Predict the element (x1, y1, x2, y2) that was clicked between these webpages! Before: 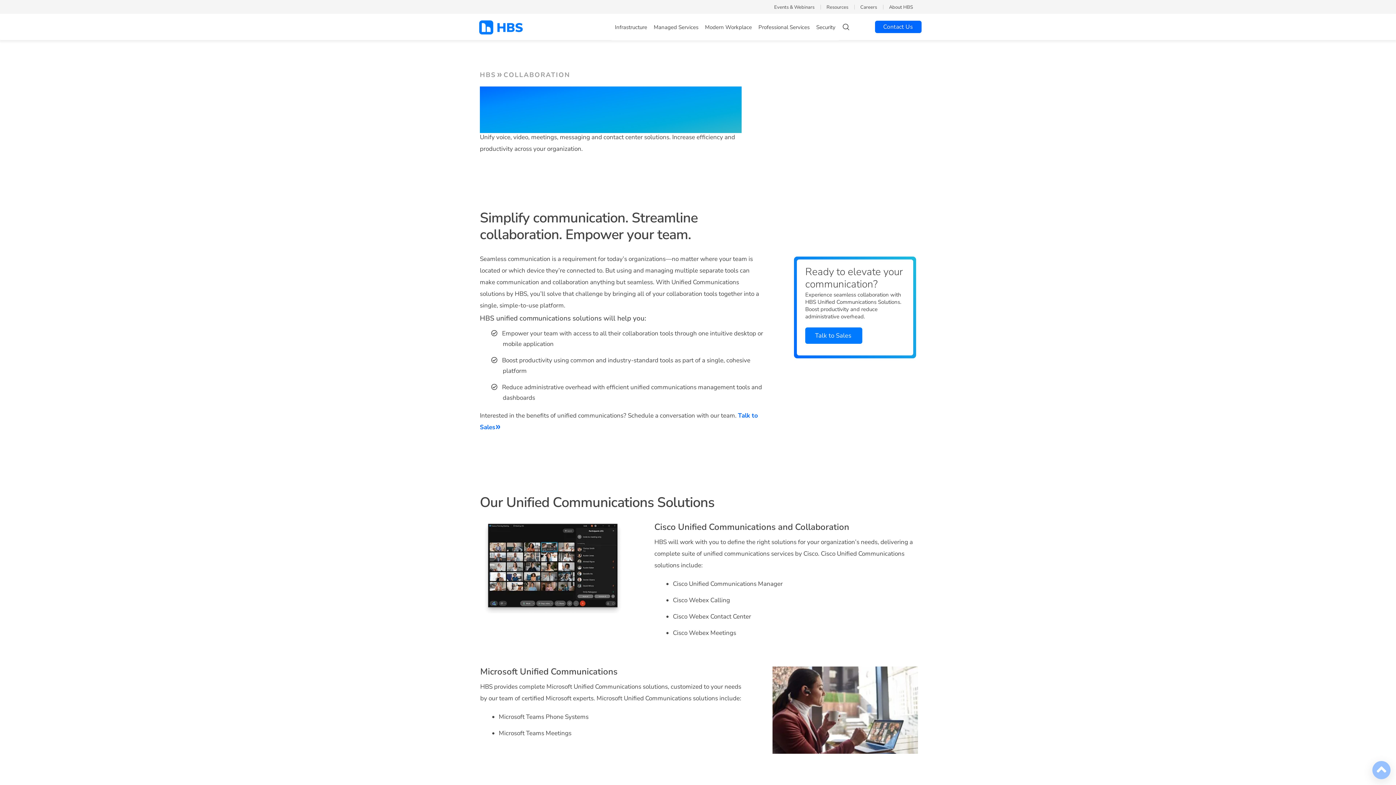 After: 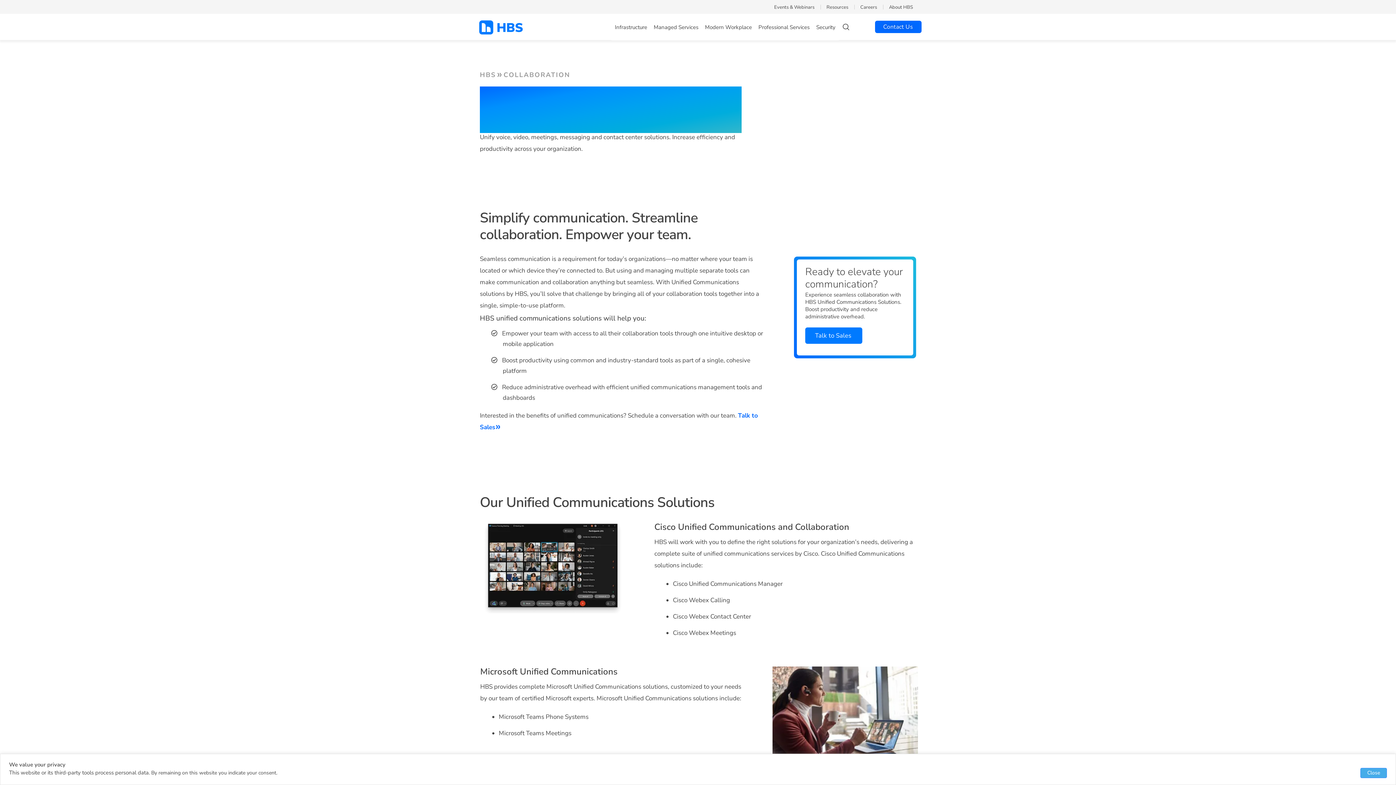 Action: bbox: (1372, 761, 1390, 779) label: back to top of page